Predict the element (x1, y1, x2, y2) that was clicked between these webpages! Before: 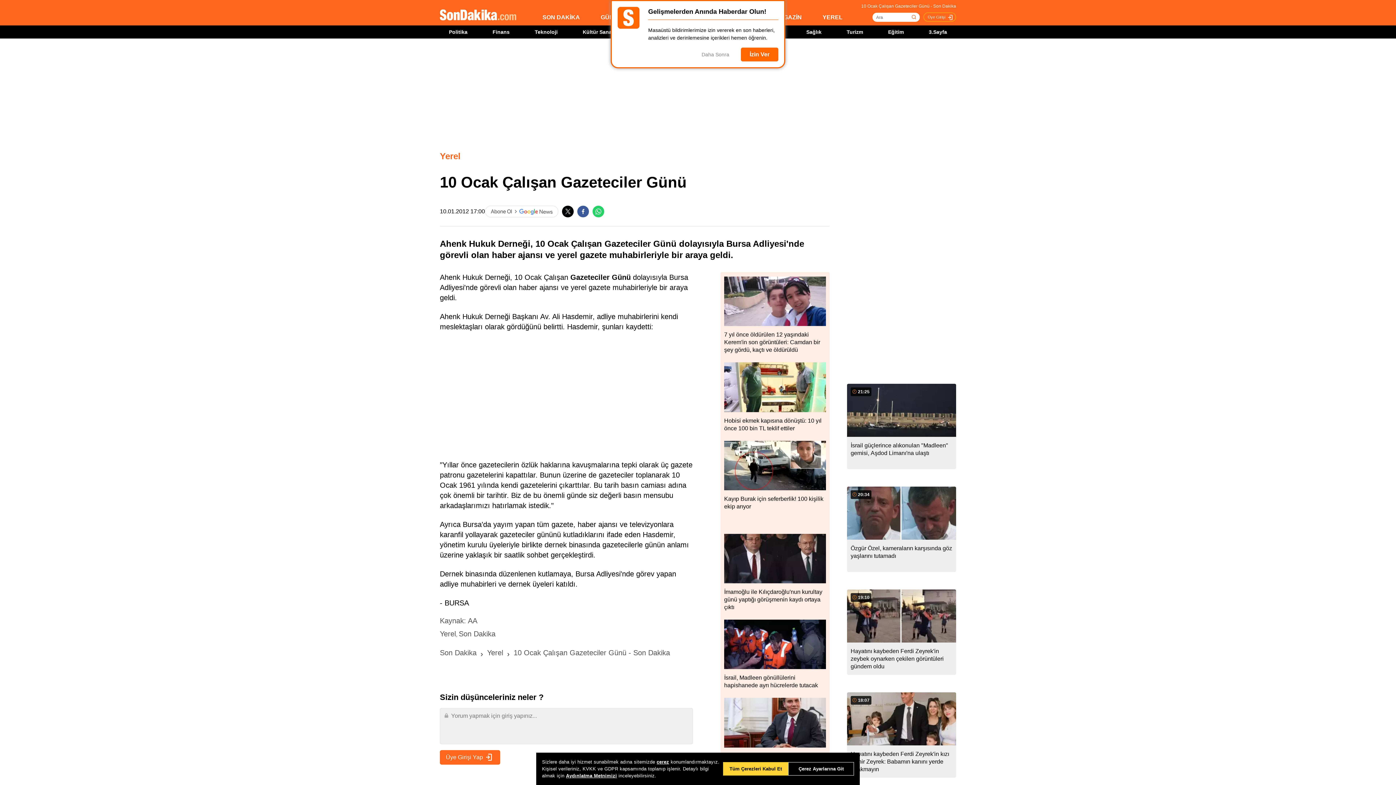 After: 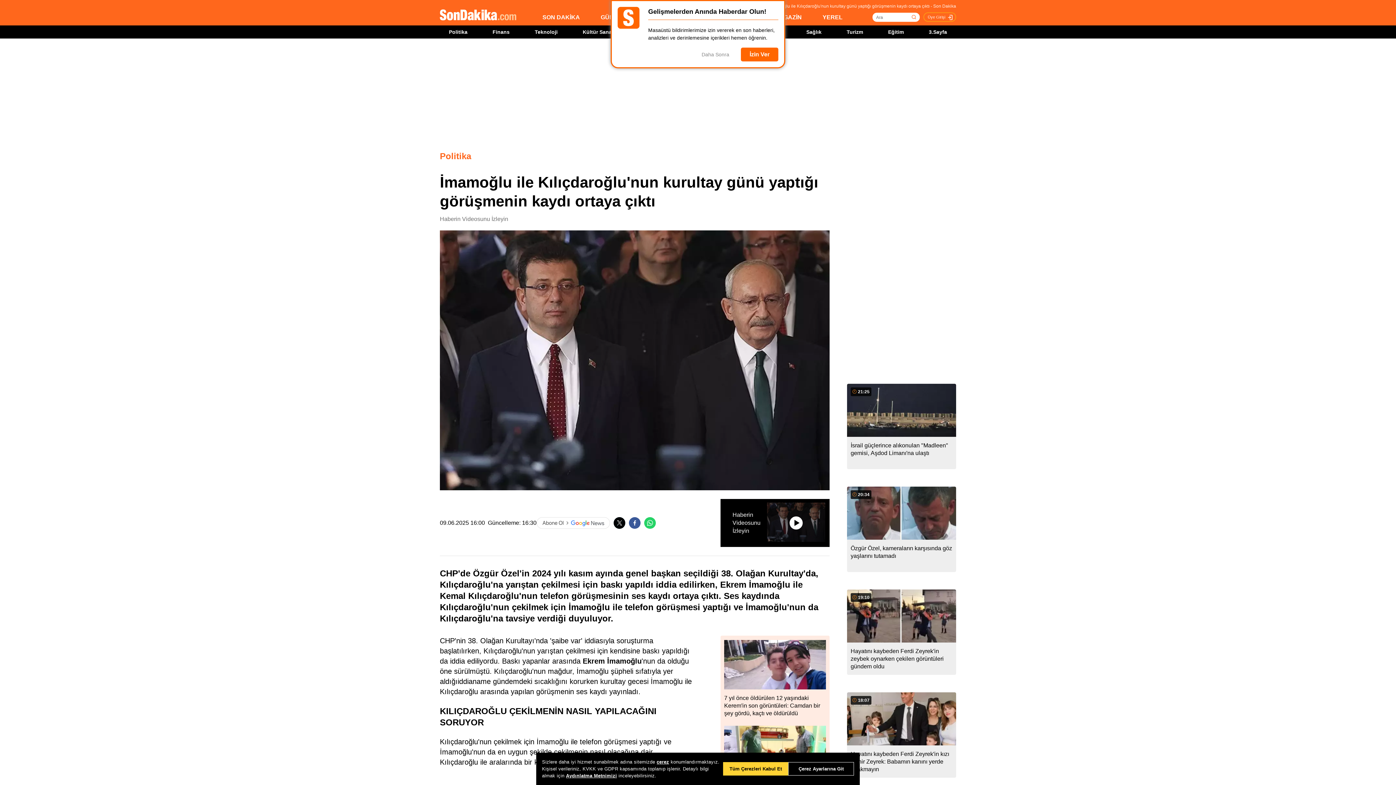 Action: label: İmamoğlu ile Kılıçdaroğlu'nun kurultay günü yaptığı görüşmenin kaydı ortaya çıktı bbox: (724, 534, 826, 611)